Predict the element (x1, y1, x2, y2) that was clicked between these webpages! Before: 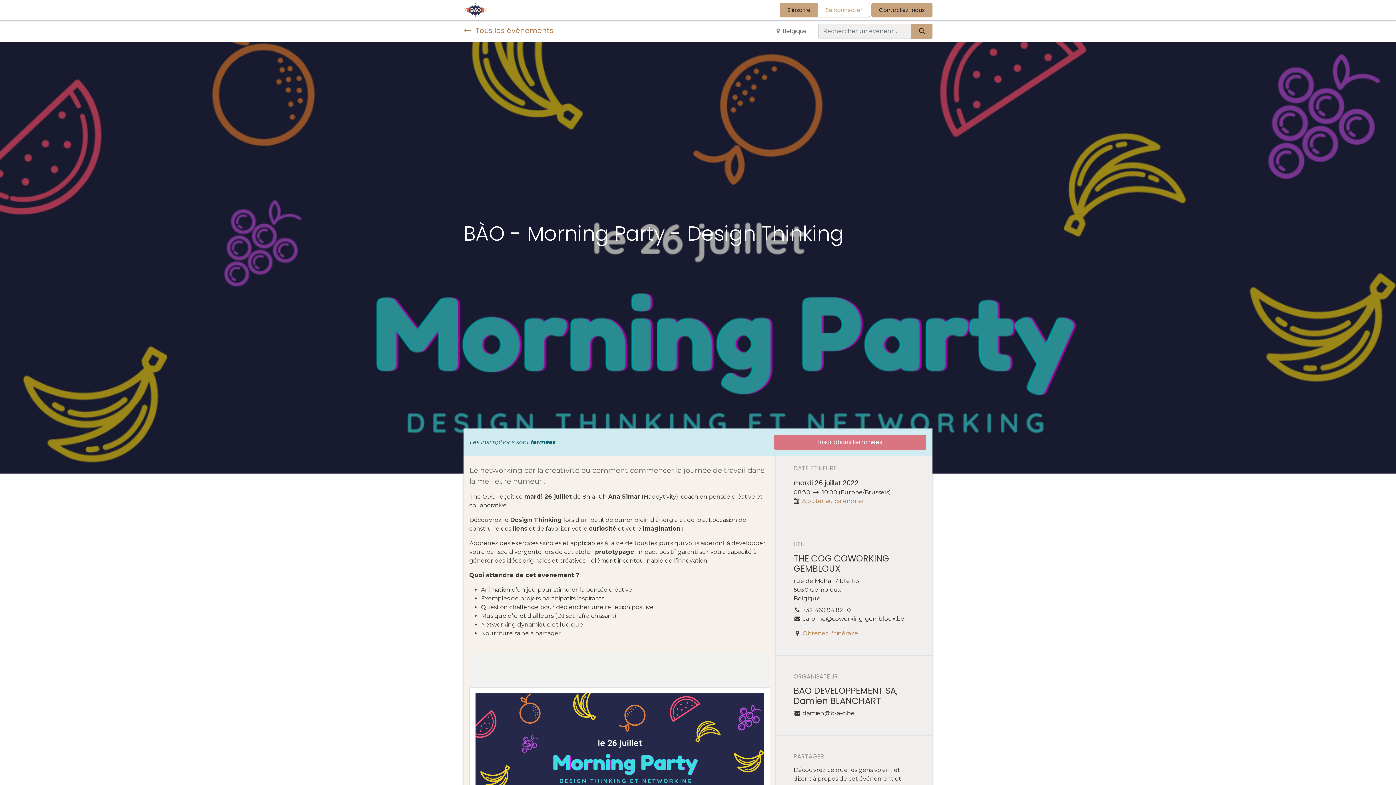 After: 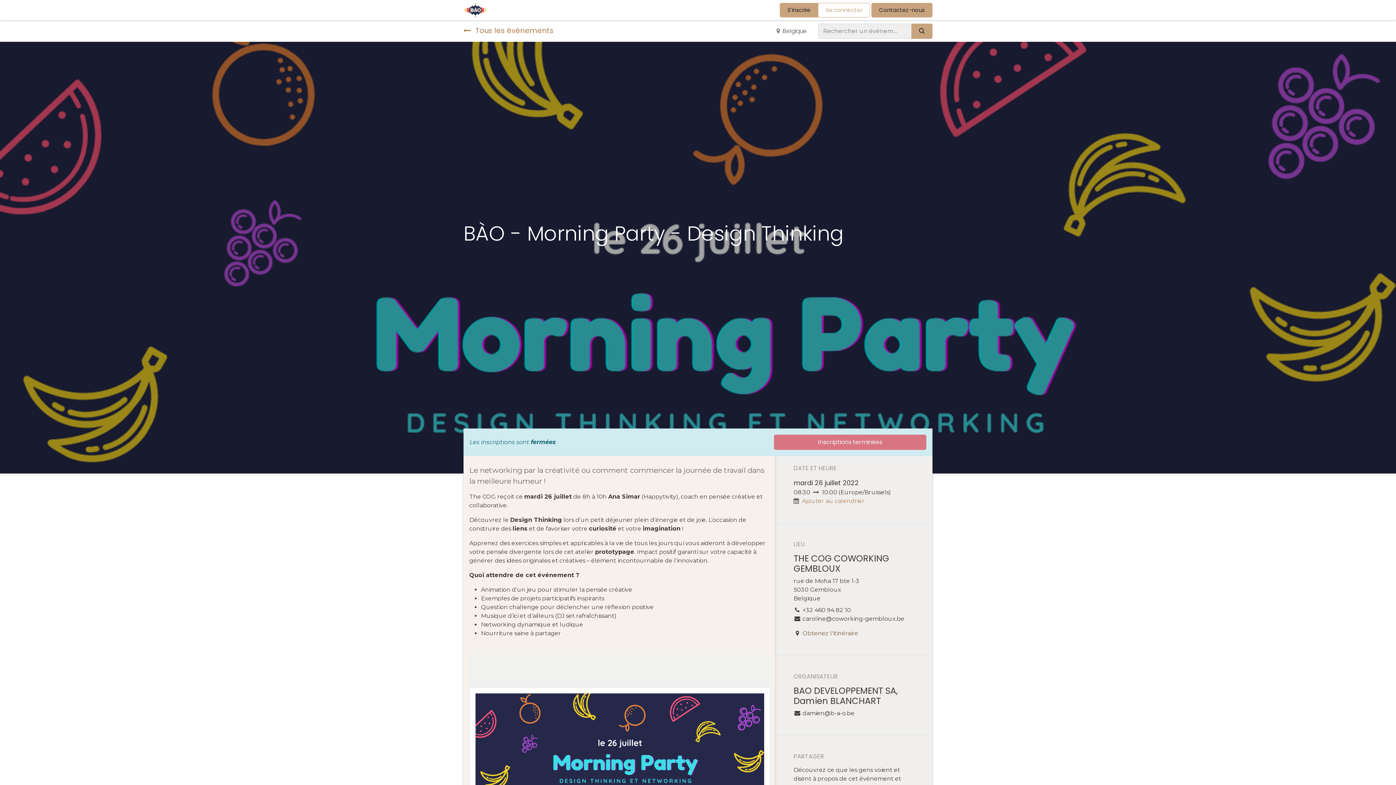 Action: label: Obtenez l'itinéraire bbox: (802, 630, 858, 637)